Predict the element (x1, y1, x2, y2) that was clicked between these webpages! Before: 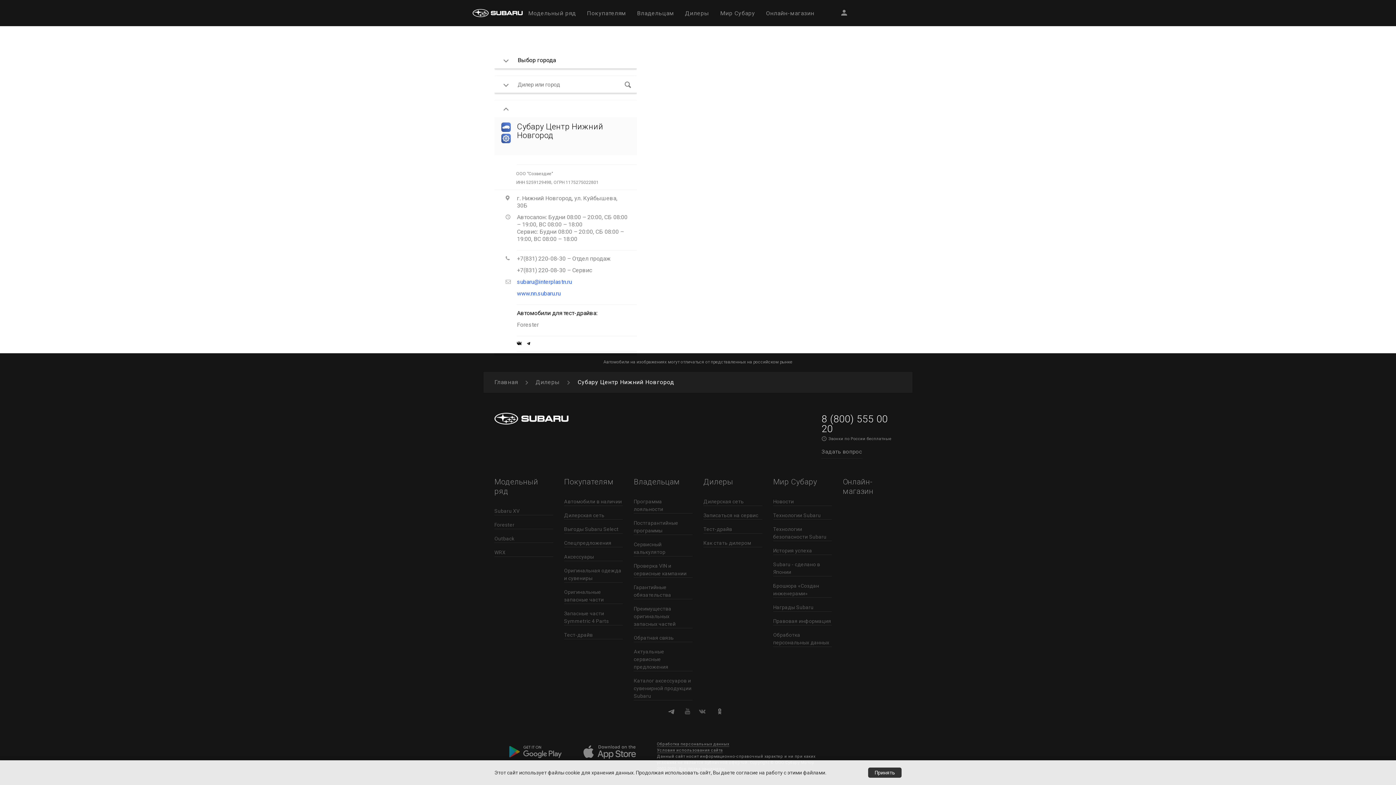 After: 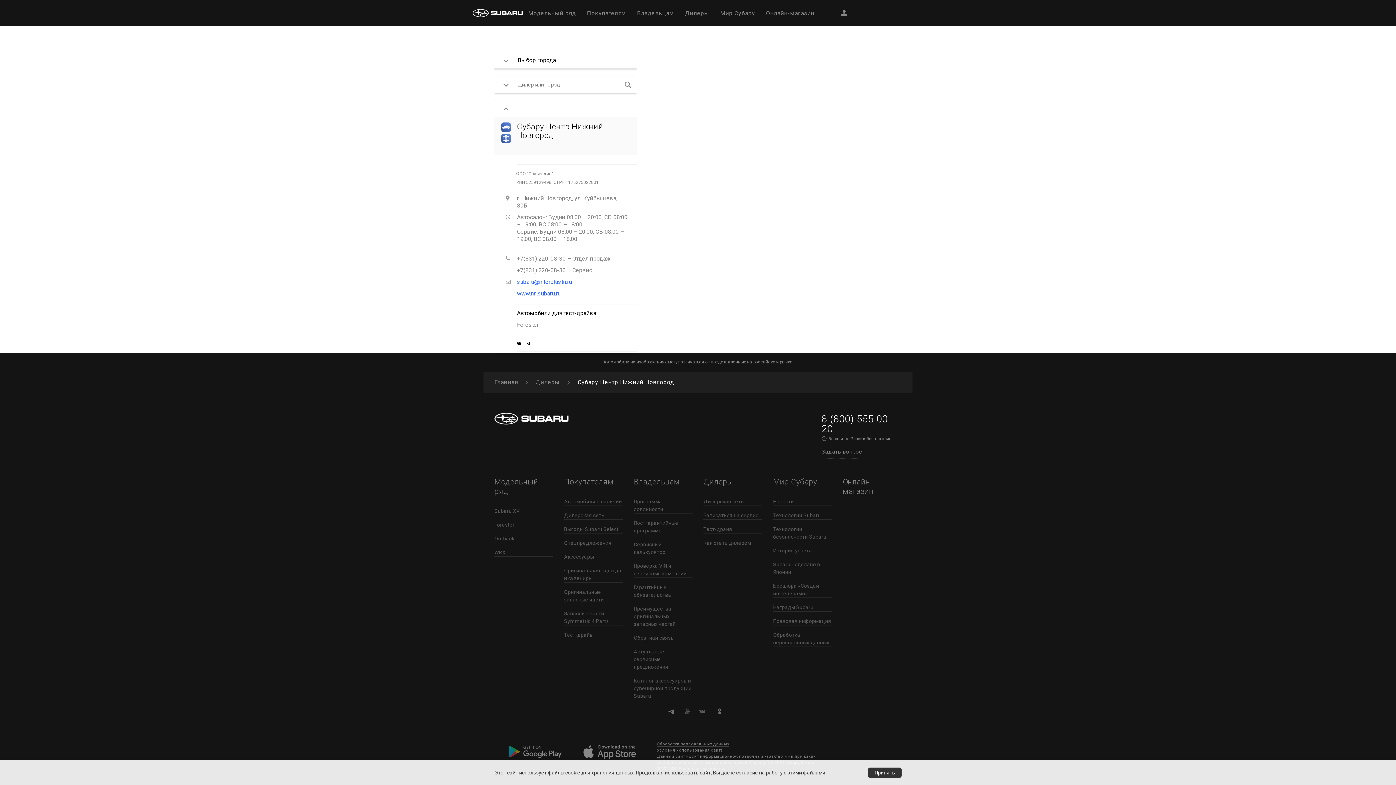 Action: bbox: (840, 8, 848, 18)